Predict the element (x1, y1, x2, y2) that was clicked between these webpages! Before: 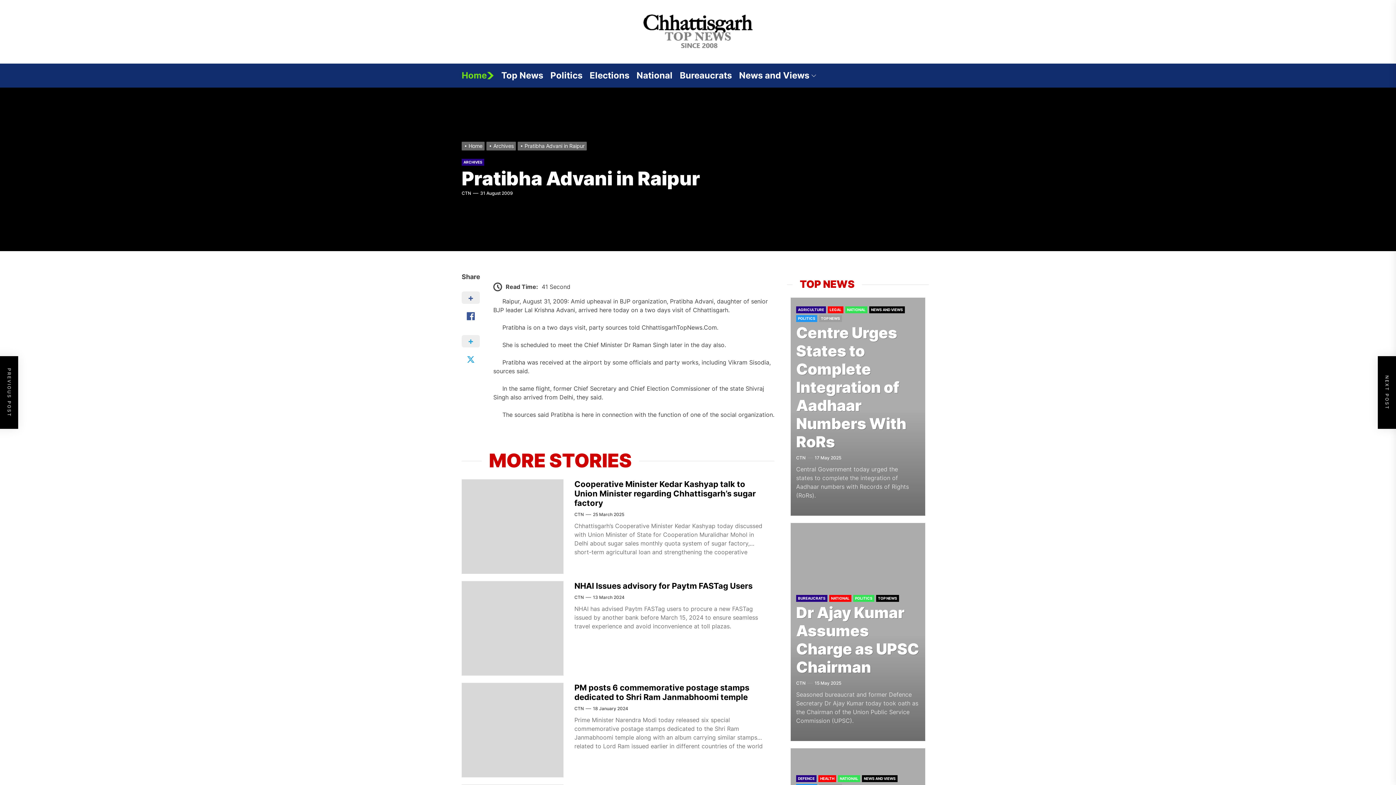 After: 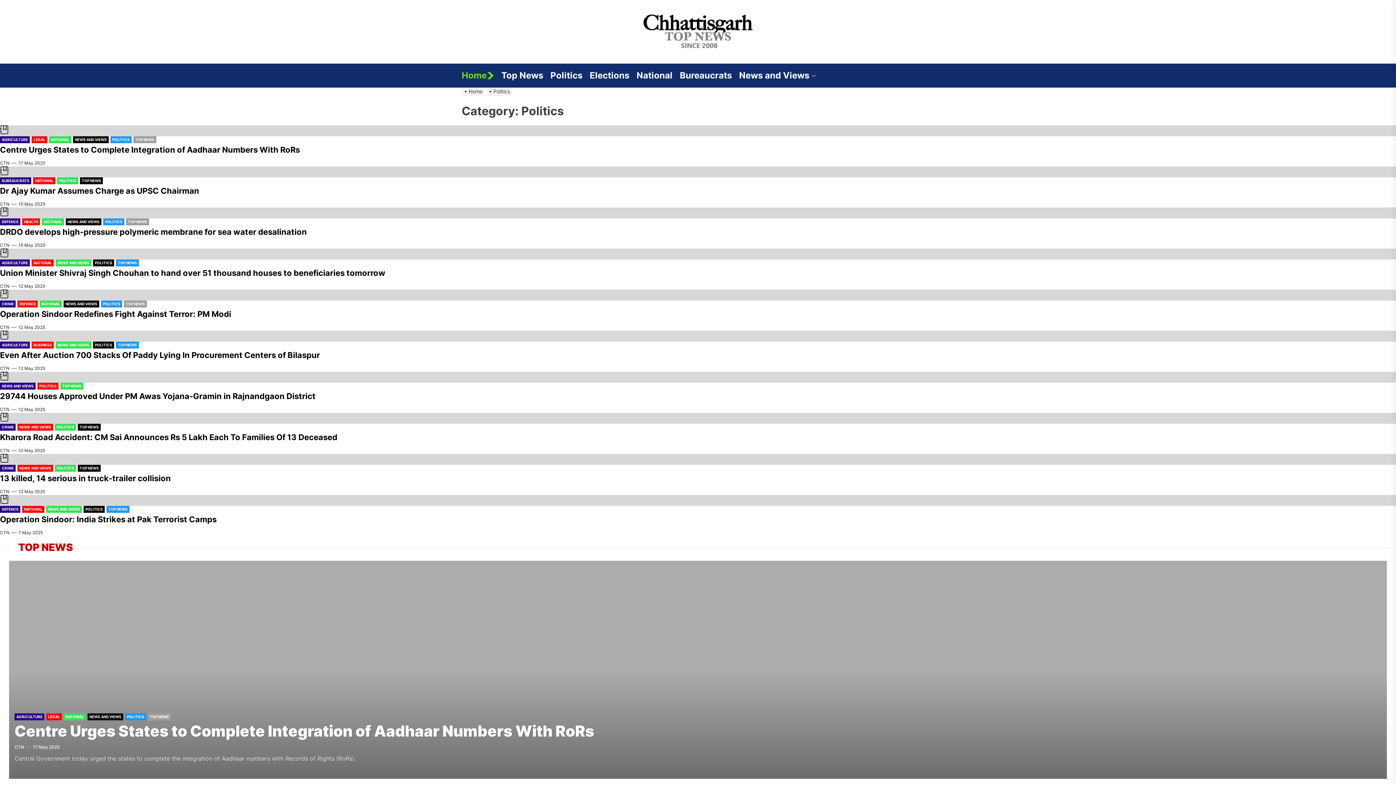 Action: label: Politics bbox: (550, 63, 589, 87)